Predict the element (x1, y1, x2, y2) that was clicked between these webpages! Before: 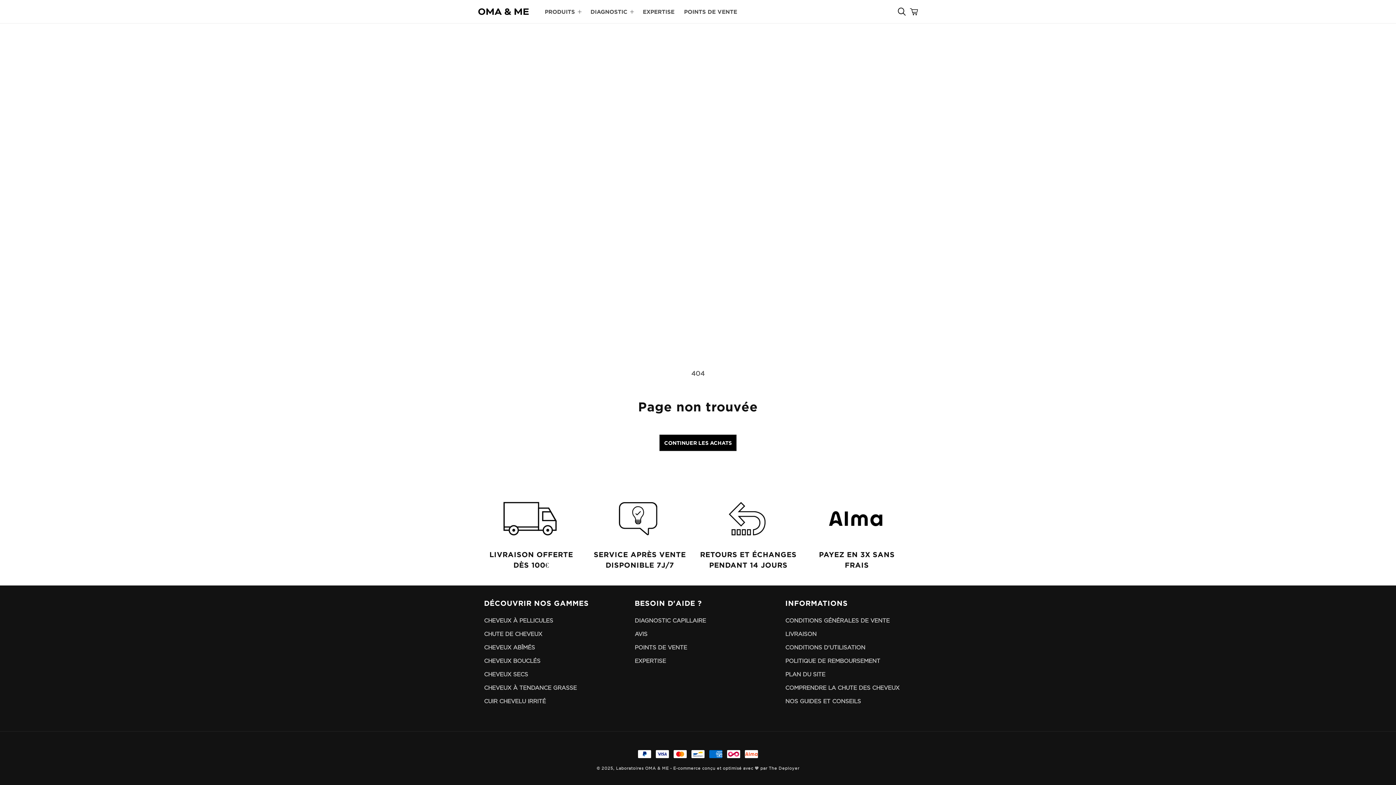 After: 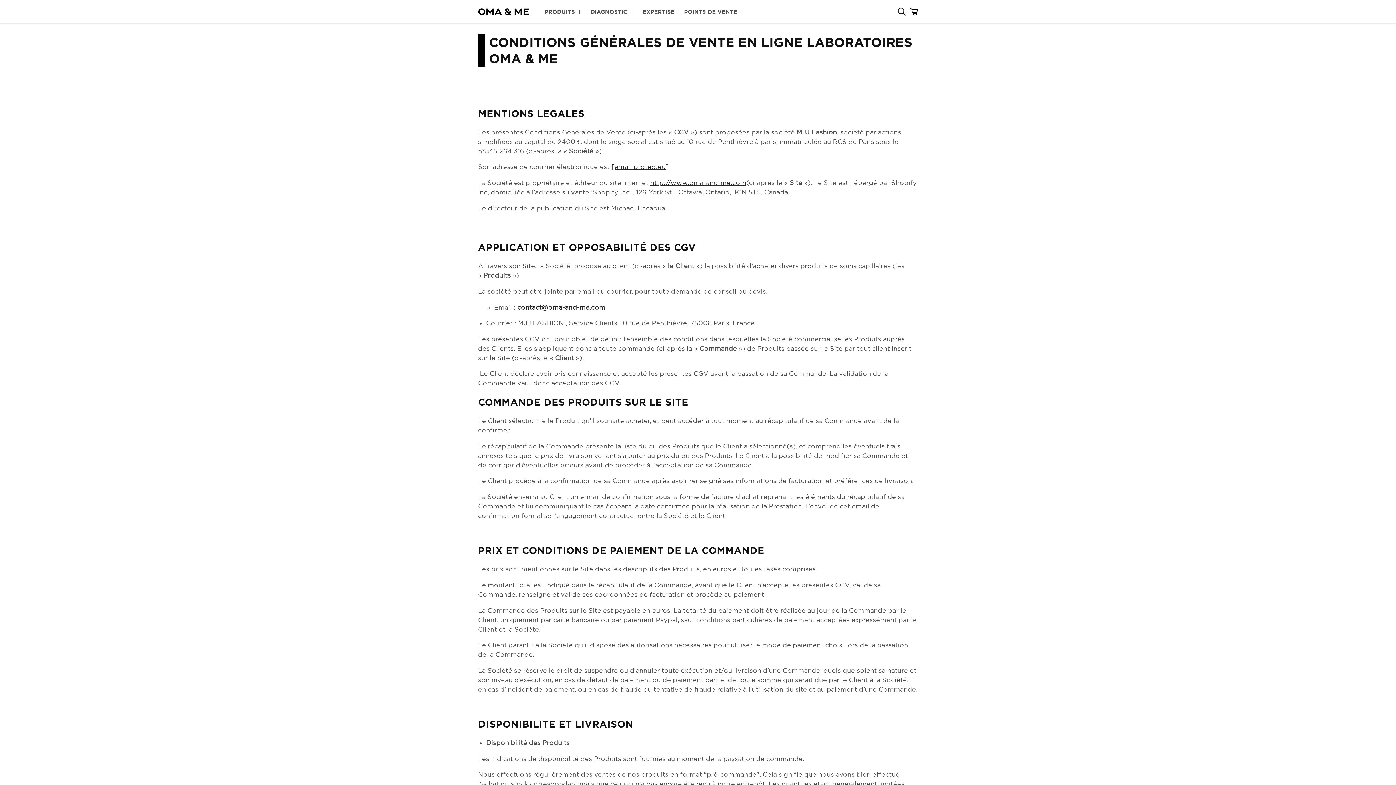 Action: bbox: (785, 616, 889, 625) label: CONDITIONS GÉNÉRALES DE VENTE